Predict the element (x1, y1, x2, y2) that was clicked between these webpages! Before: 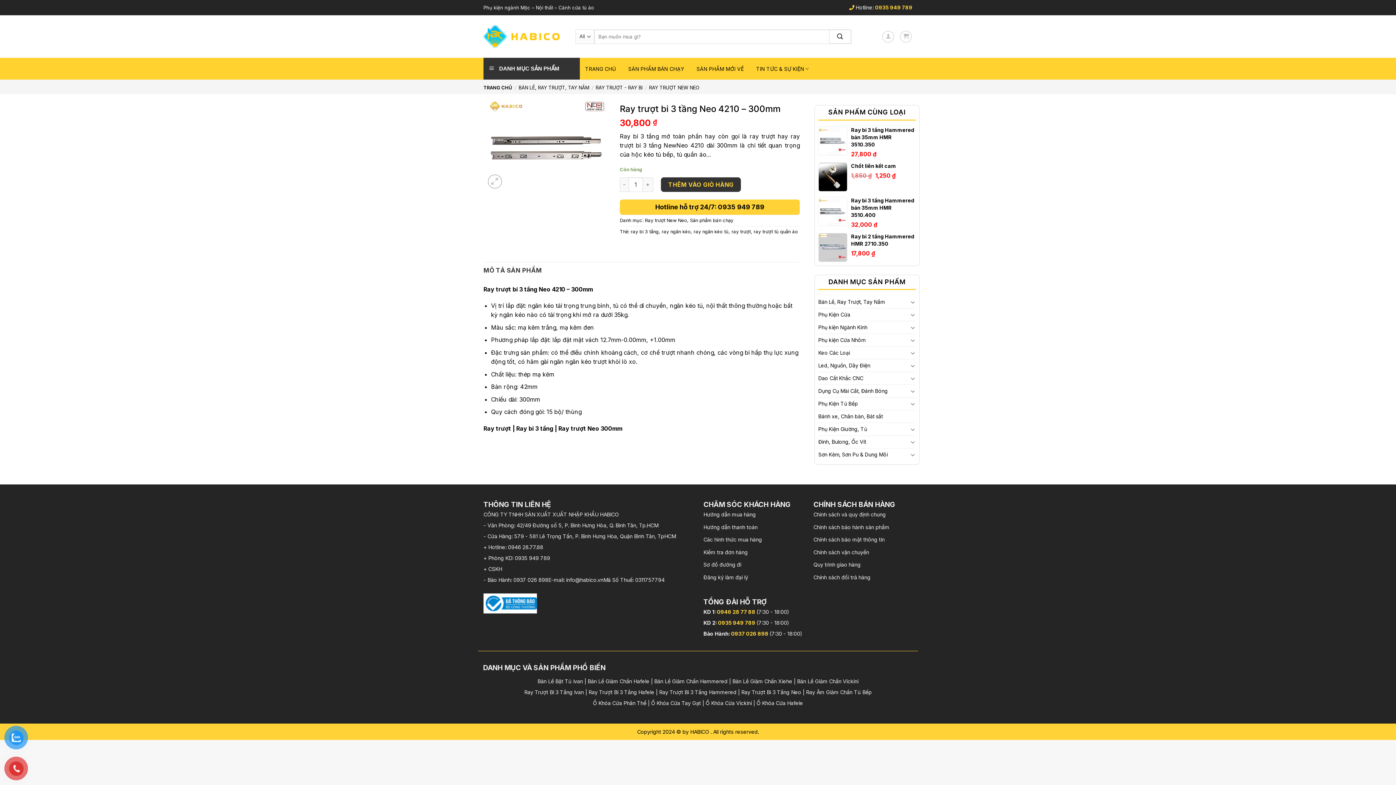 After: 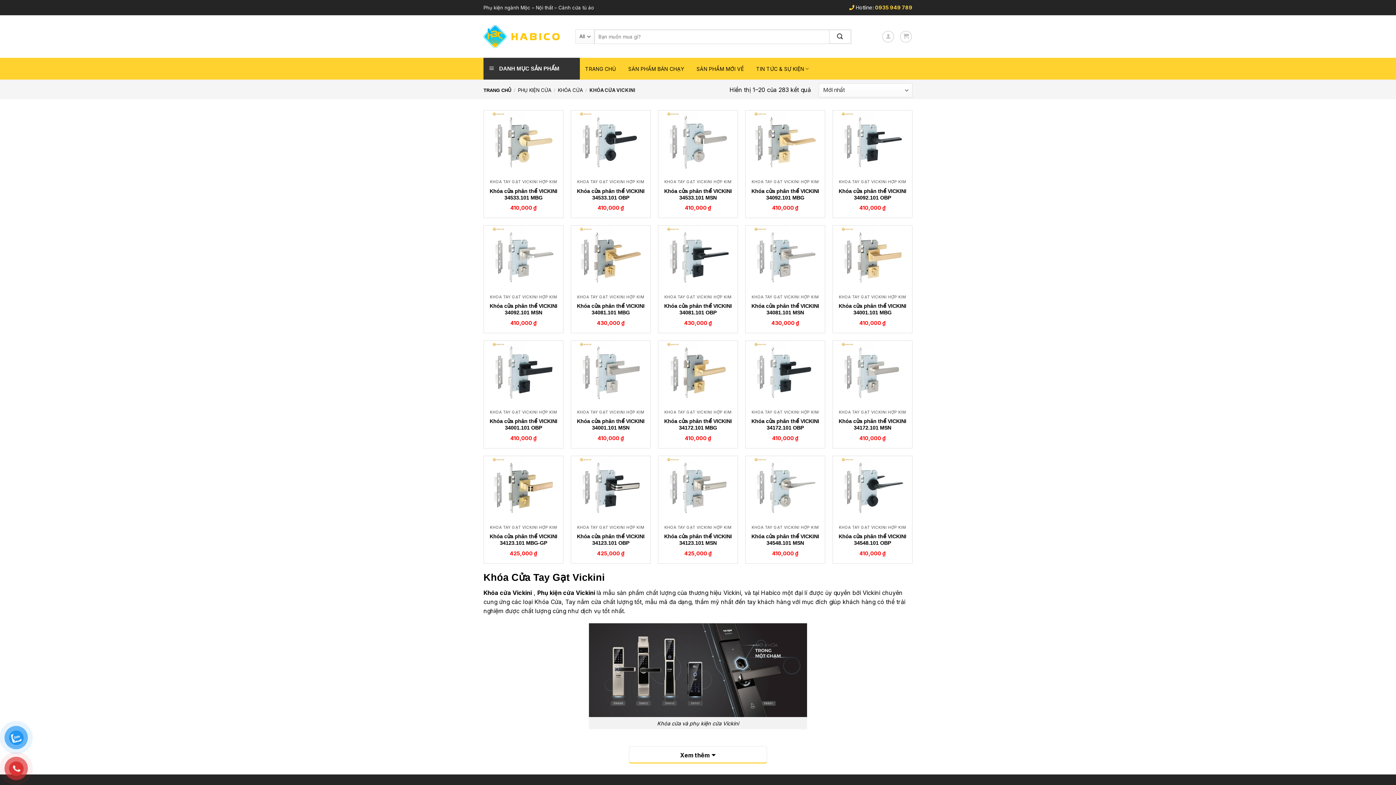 Action: bbox: (705, 700, 751, 706) label: Ổ Khóa Cửa Vickini